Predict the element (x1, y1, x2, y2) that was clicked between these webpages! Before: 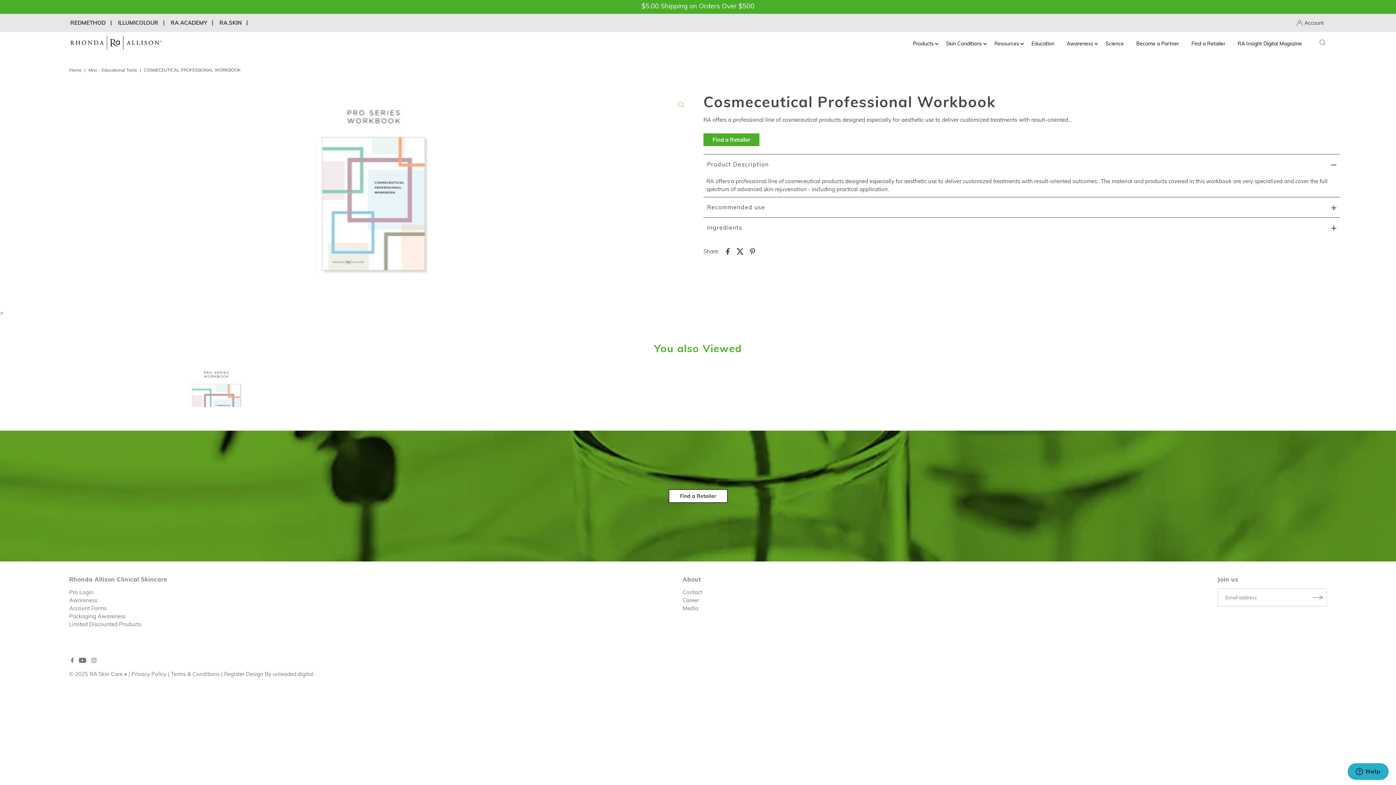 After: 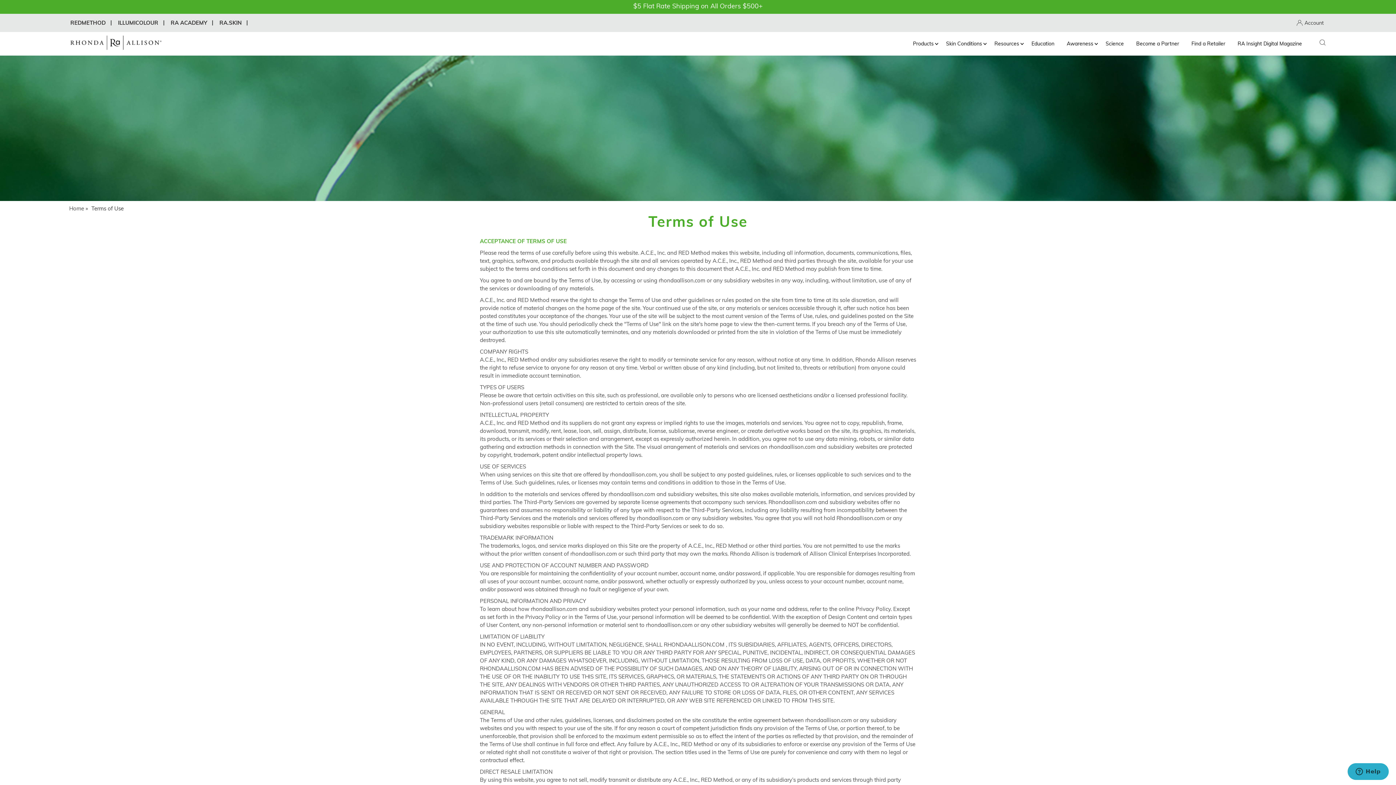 Action: bbox: (171, 671, 219, 677) label: Terms & Conditions